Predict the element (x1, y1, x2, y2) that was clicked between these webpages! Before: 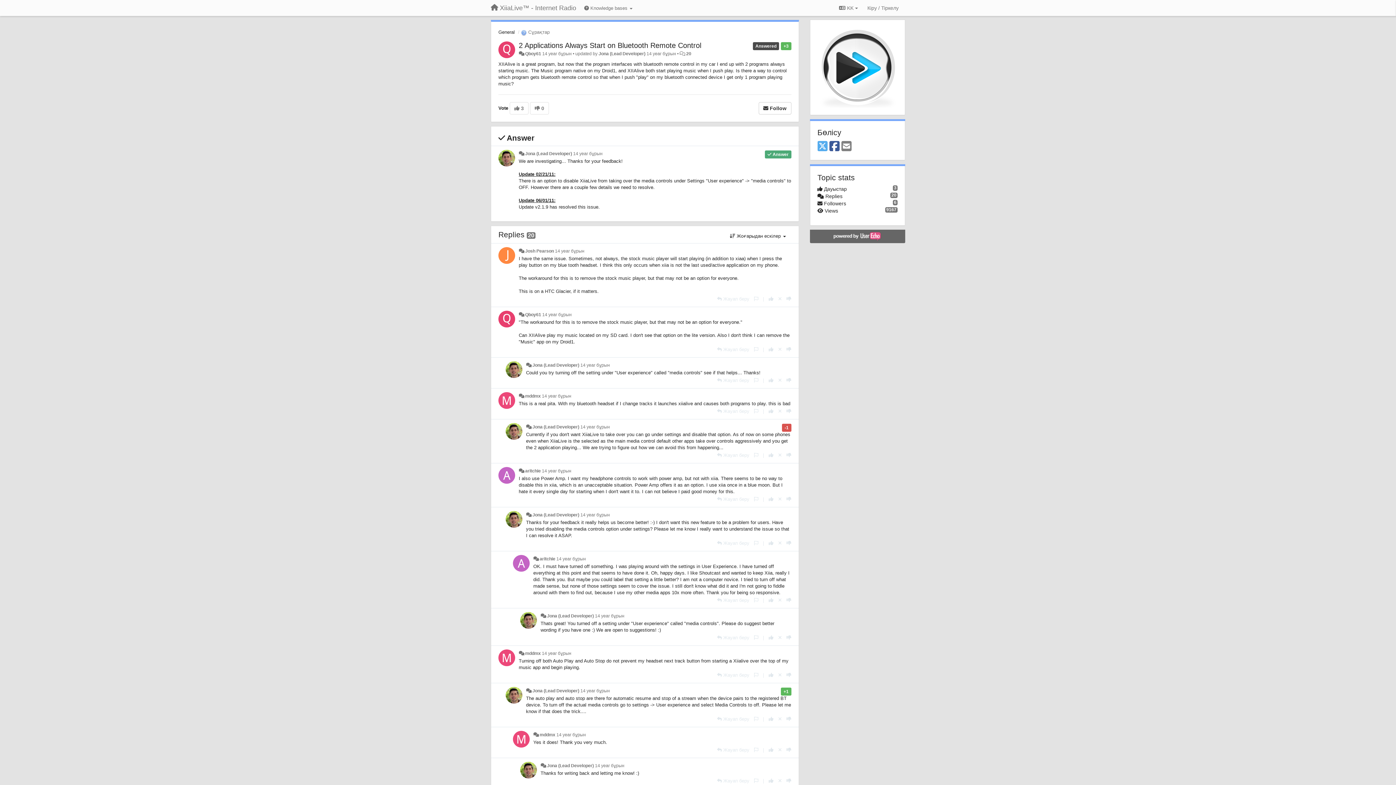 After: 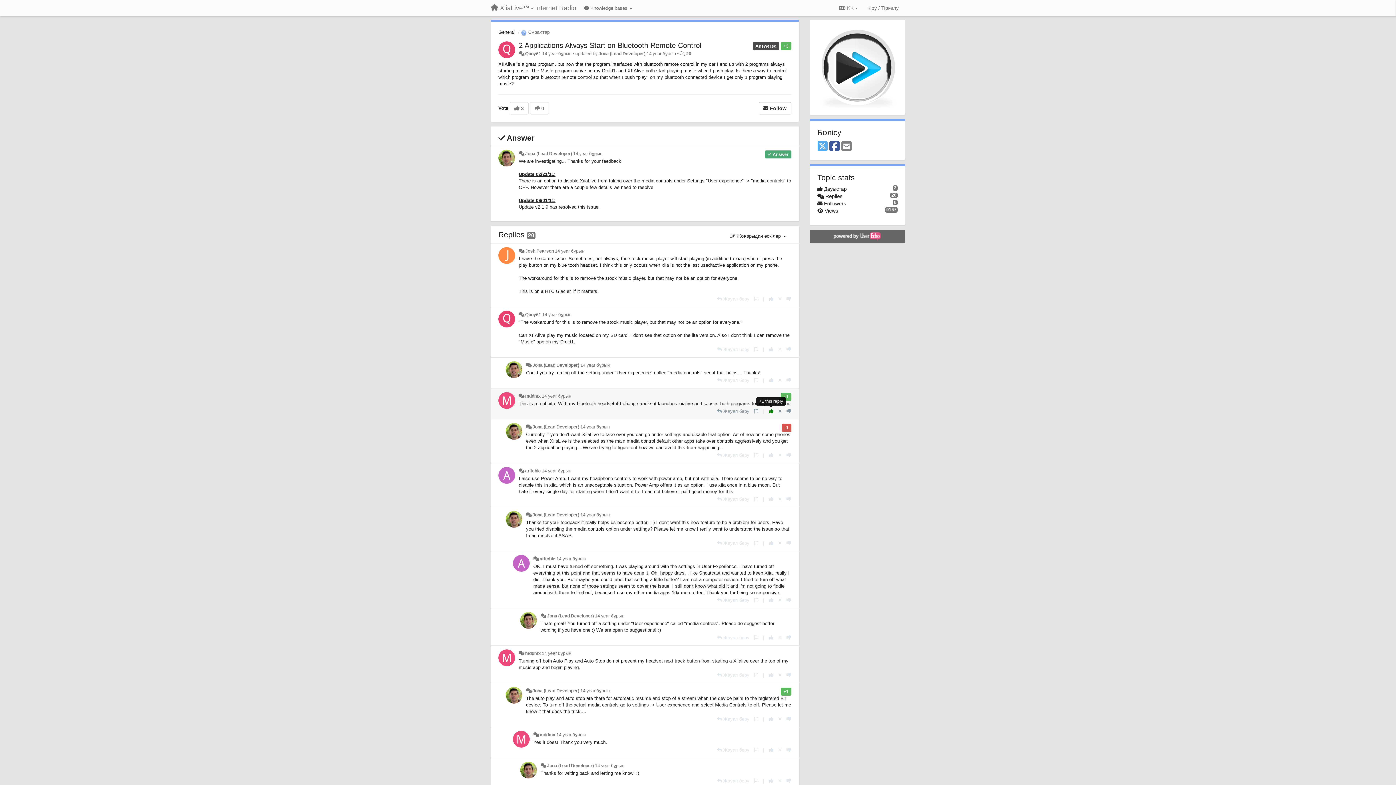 Action: label: +1 this reply bbox: (768, 408, 773, 414)